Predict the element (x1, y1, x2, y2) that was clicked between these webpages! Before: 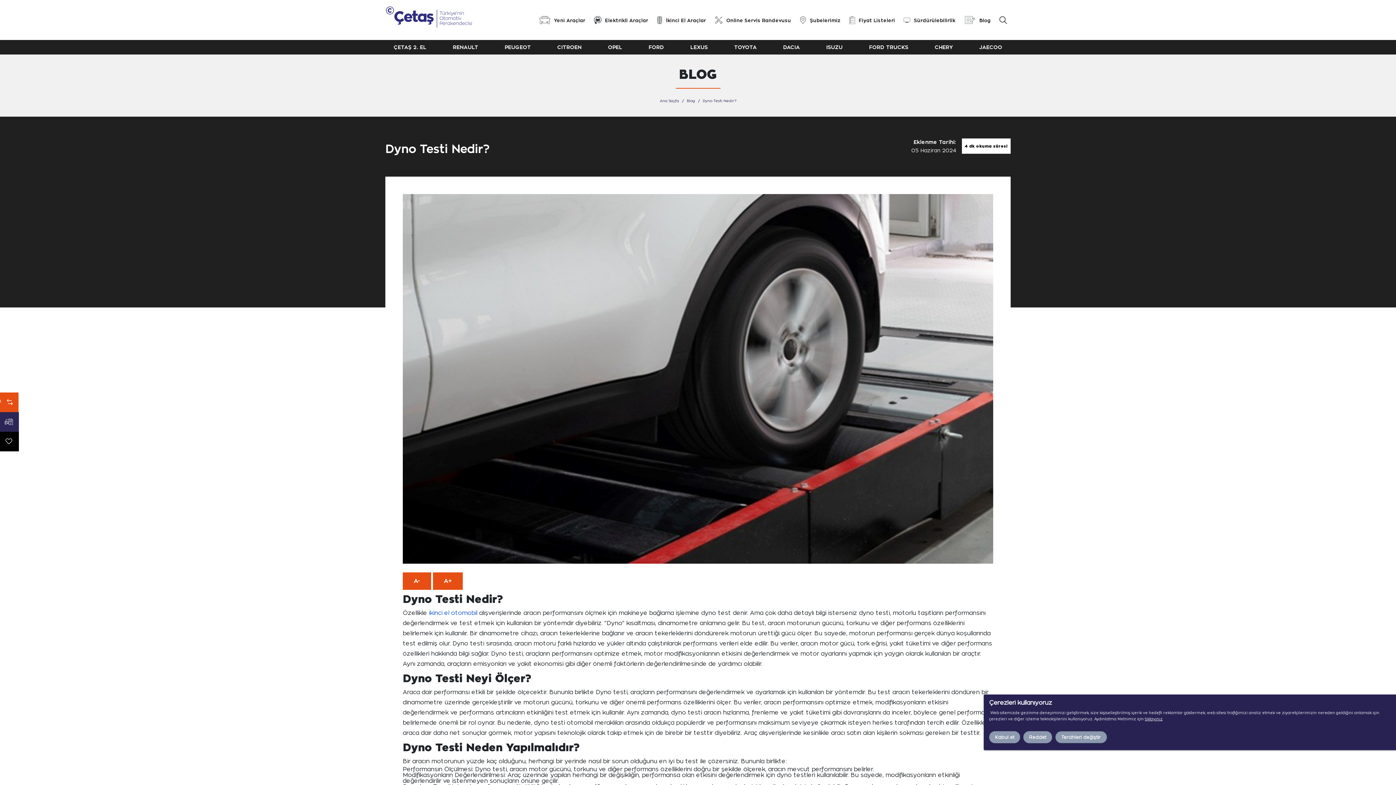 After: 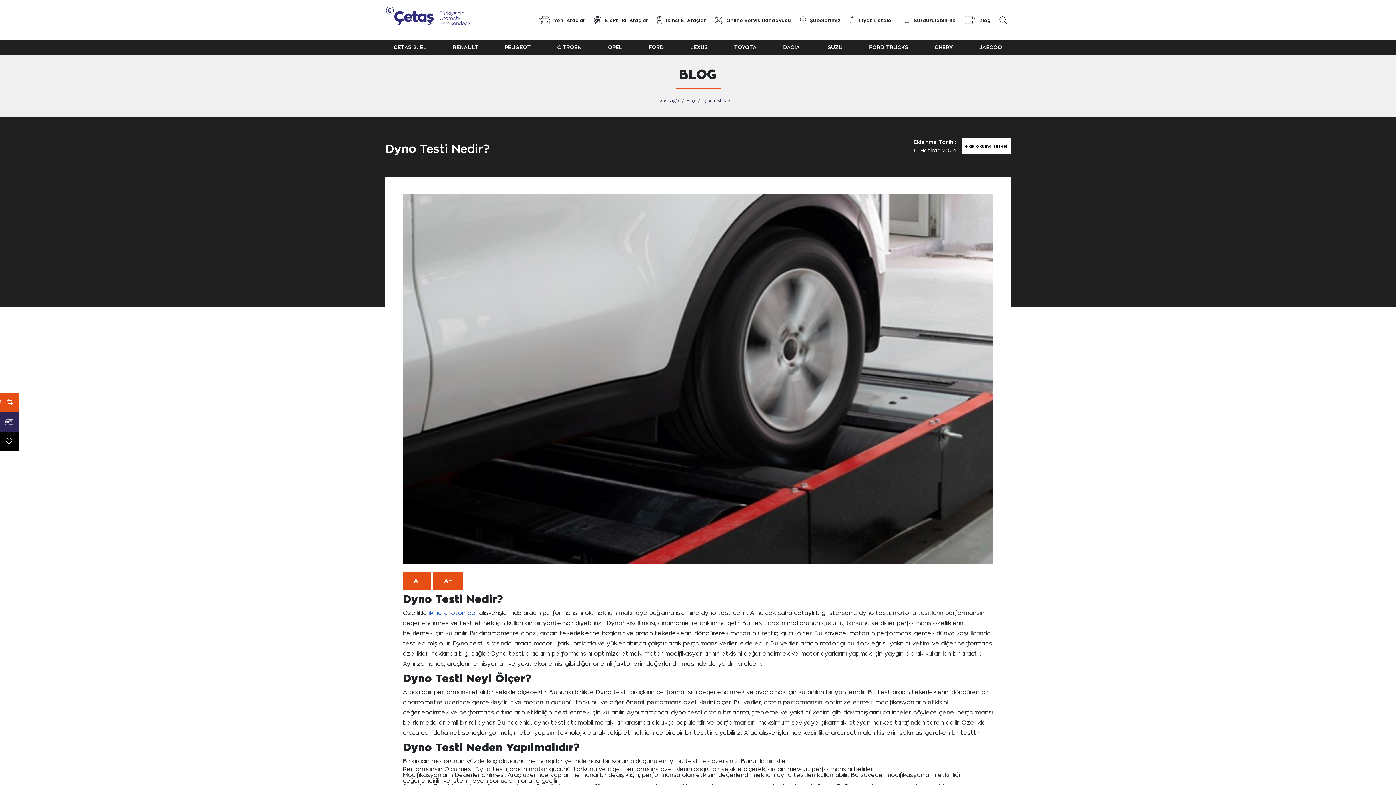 Action: label: Reddet bbox: (1023, 731, 1052, 743)